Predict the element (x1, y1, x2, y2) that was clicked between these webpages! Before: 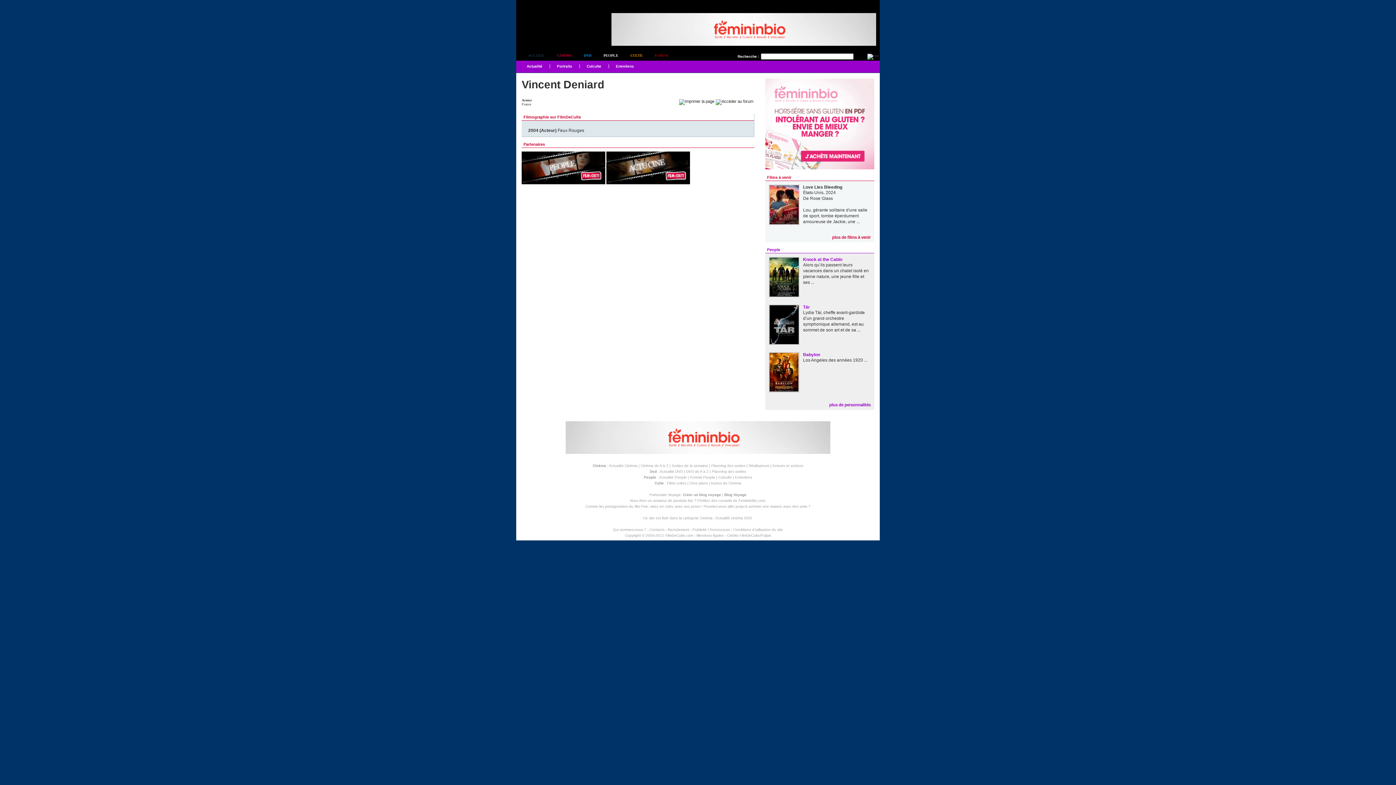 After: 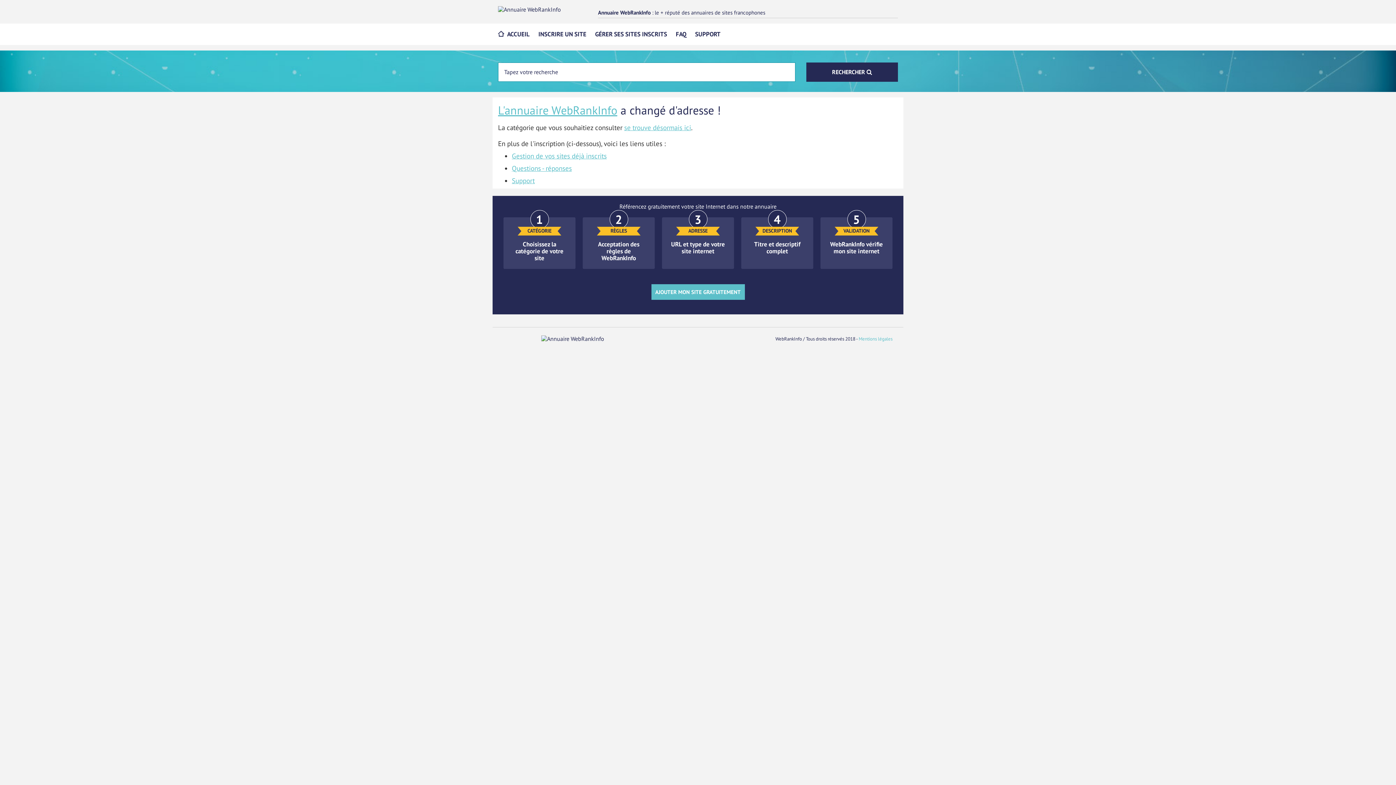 Action: label: Cinéma bbox: (700, 516, 712, 520)